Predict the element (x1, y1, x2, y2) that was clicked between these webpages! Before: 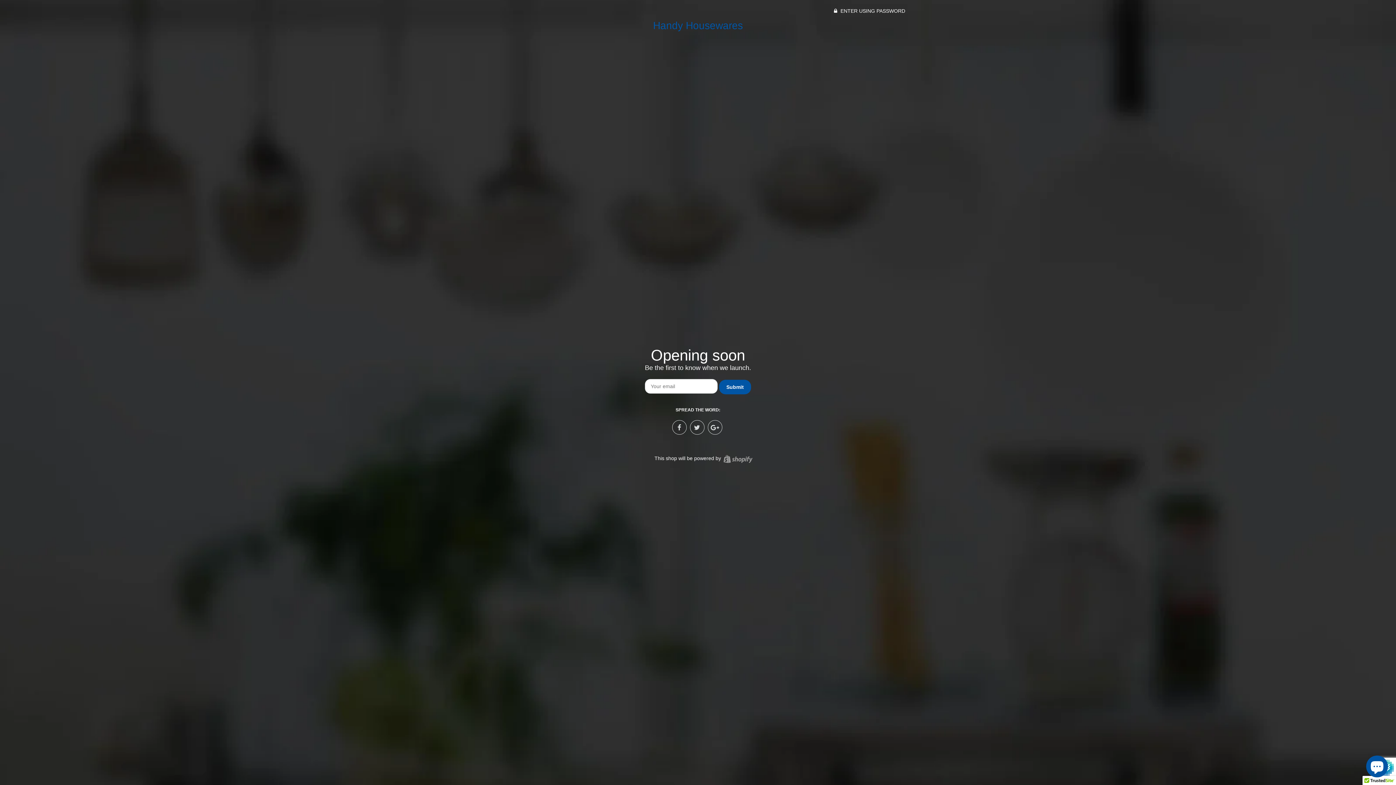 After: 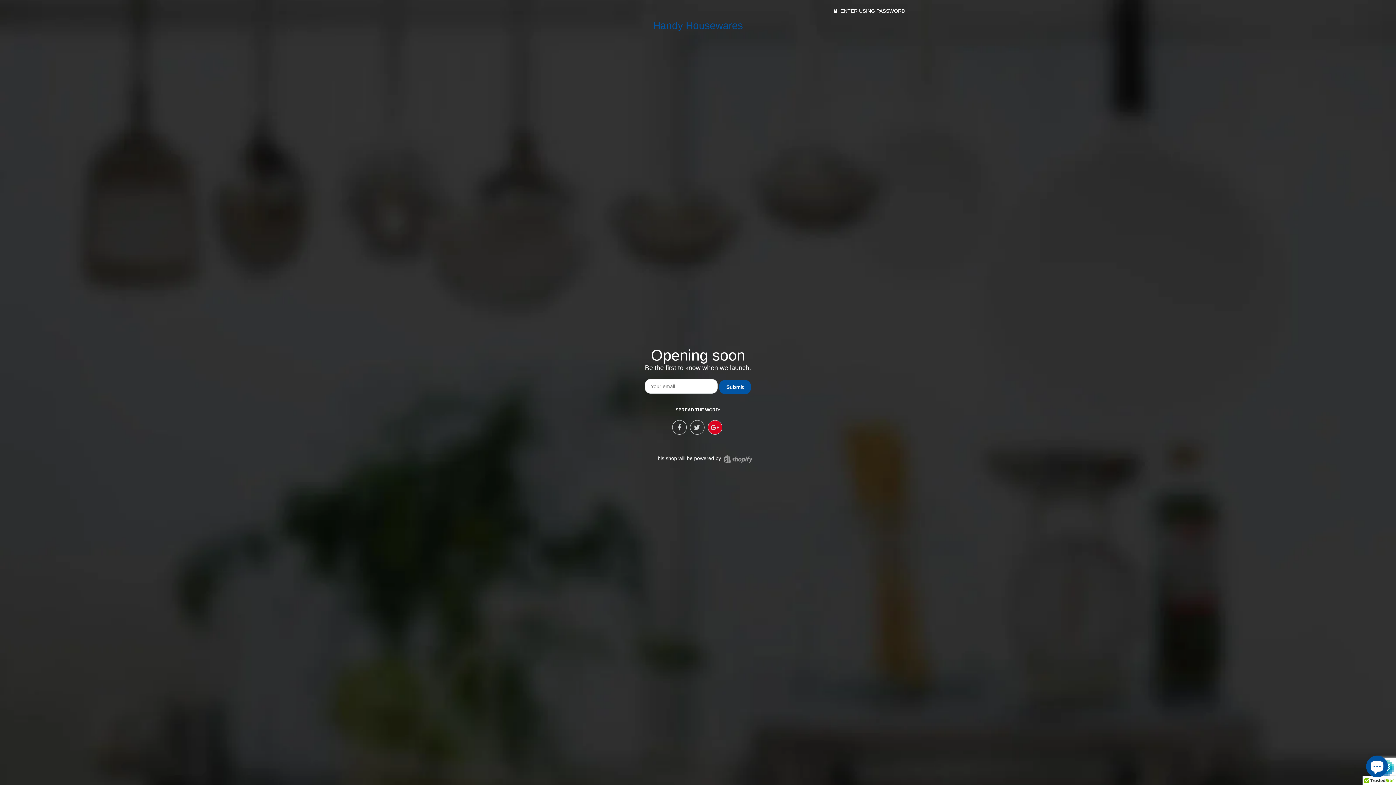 Action: bbox: (707, 420, 722, 434)